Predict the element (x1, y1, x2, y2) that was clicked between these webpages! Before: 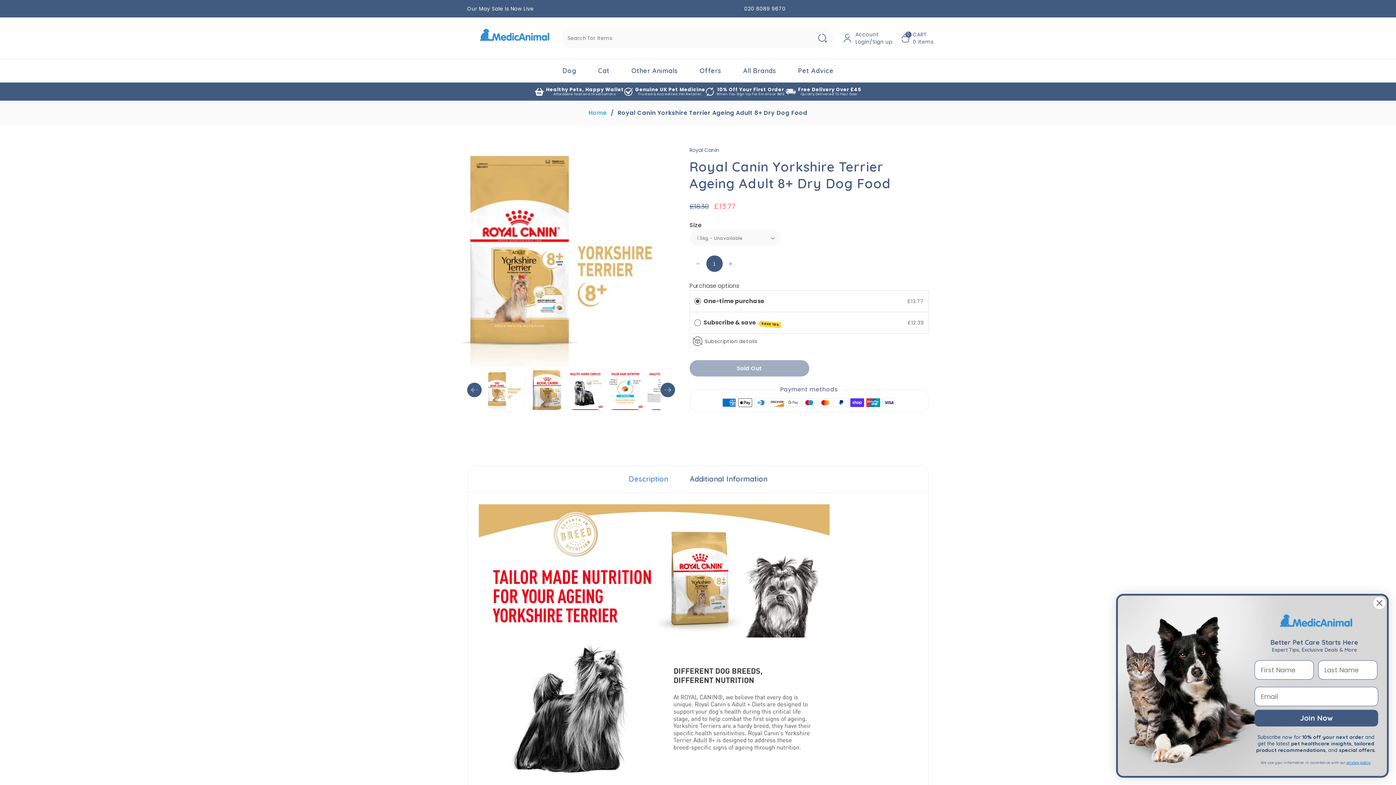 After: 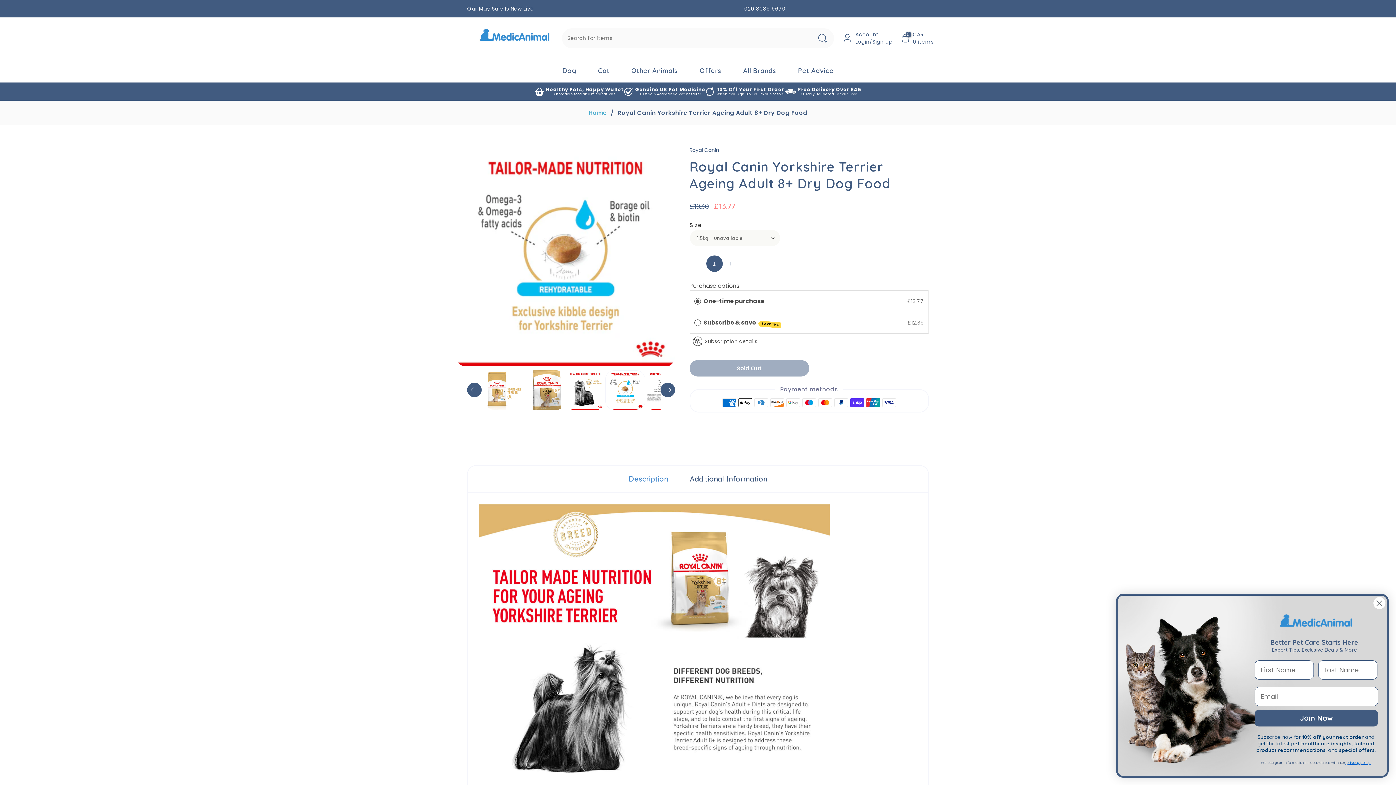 Action: label: Load image 4 in gallery view bbox: (605, 370, 645, 410)